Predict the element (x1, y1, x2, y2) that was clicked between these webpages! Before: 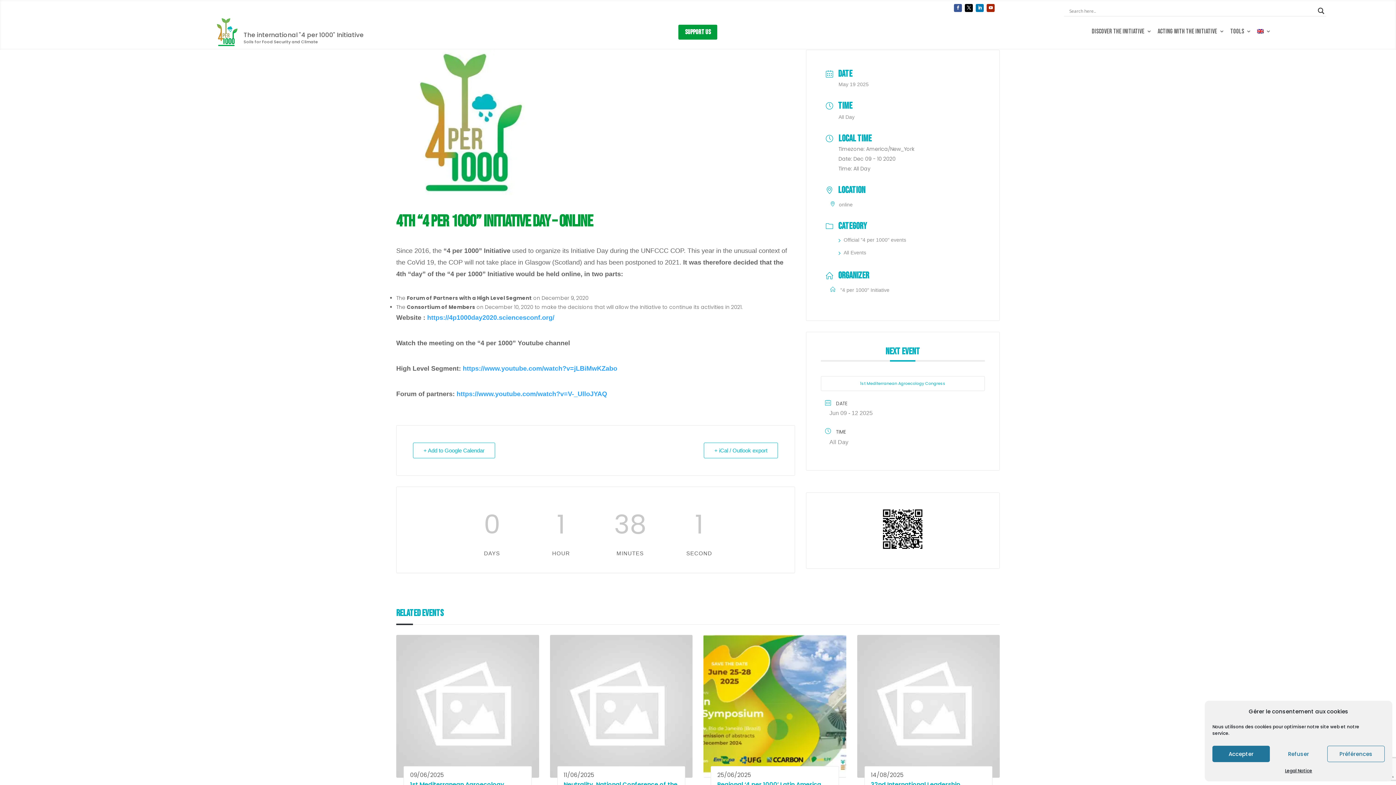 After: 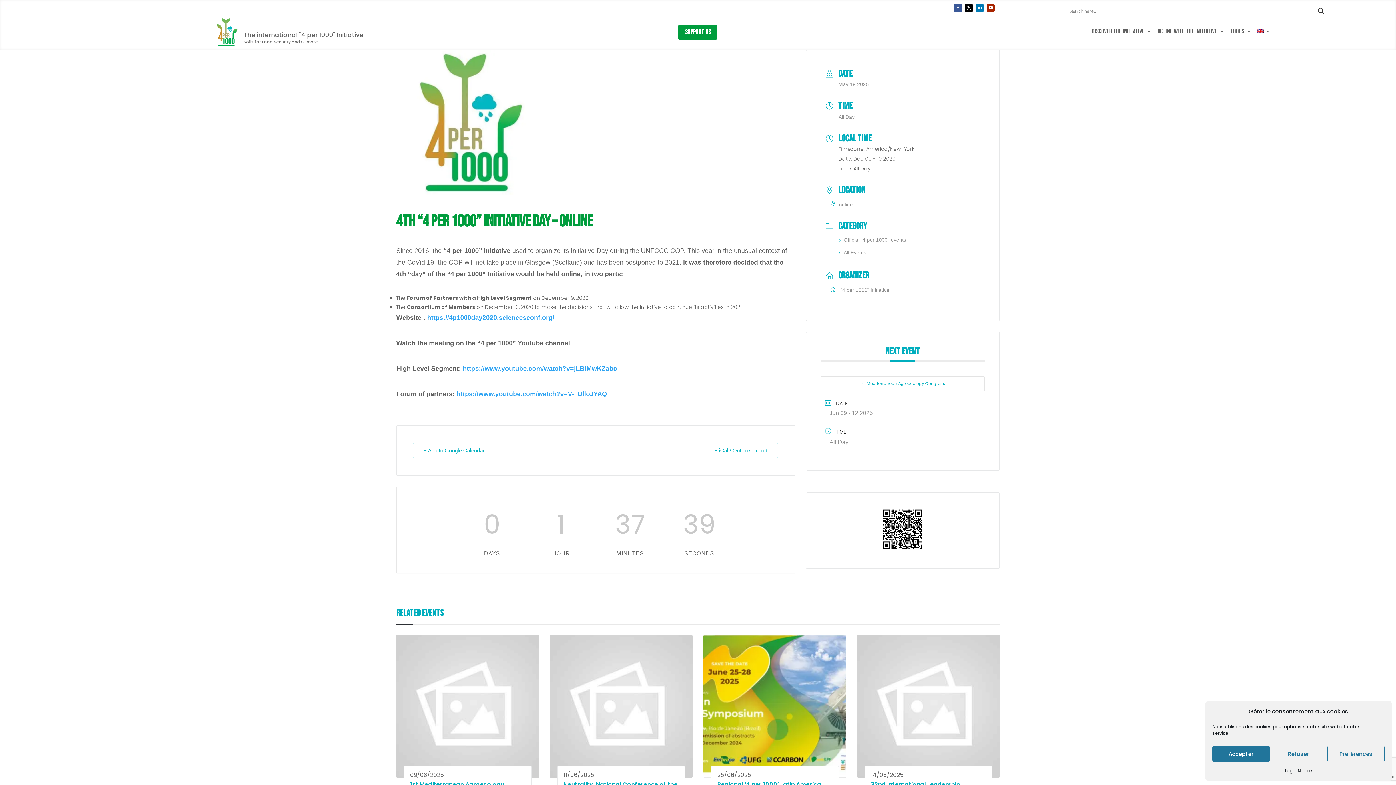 Action: label: https://4p1000day2020.sciencesconf.org/ bbox: (427, 314, 554, 321)